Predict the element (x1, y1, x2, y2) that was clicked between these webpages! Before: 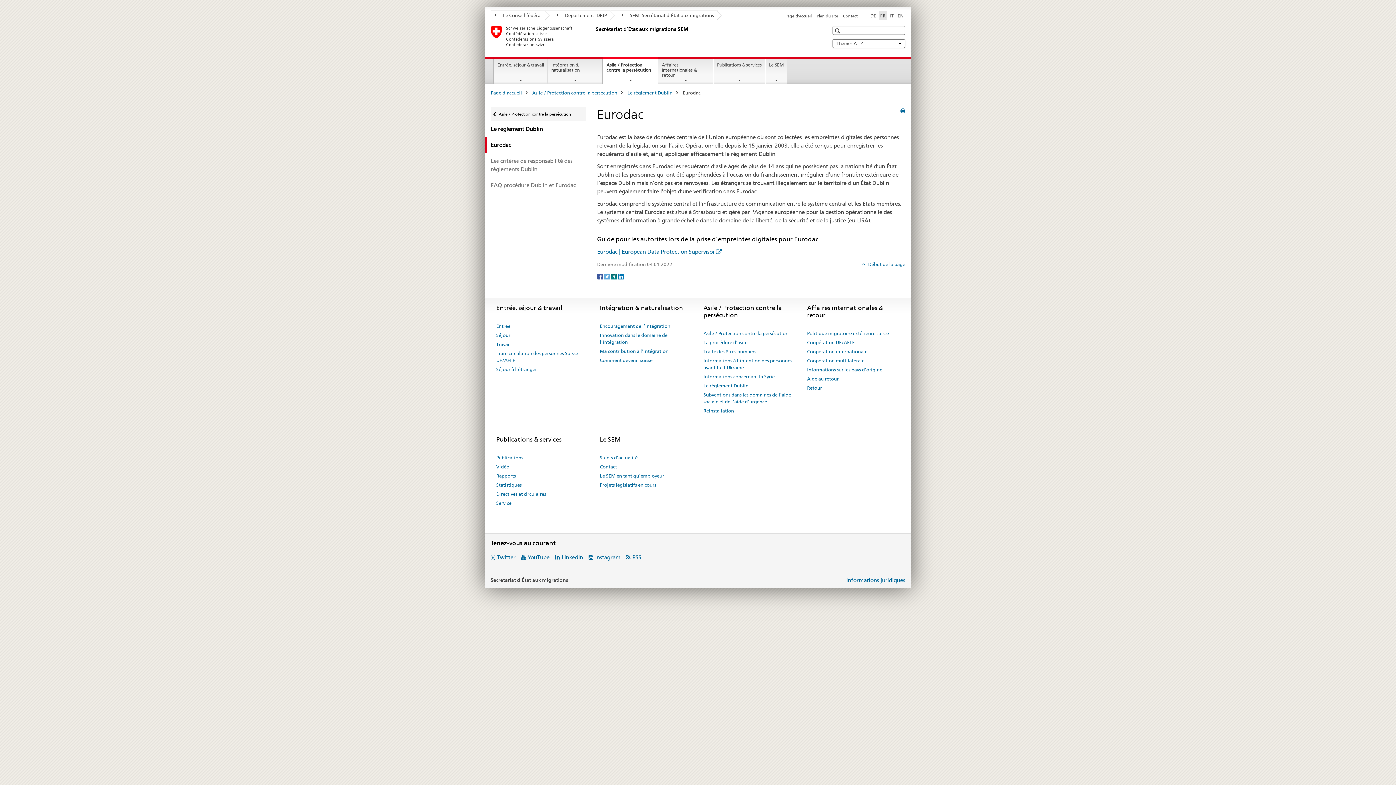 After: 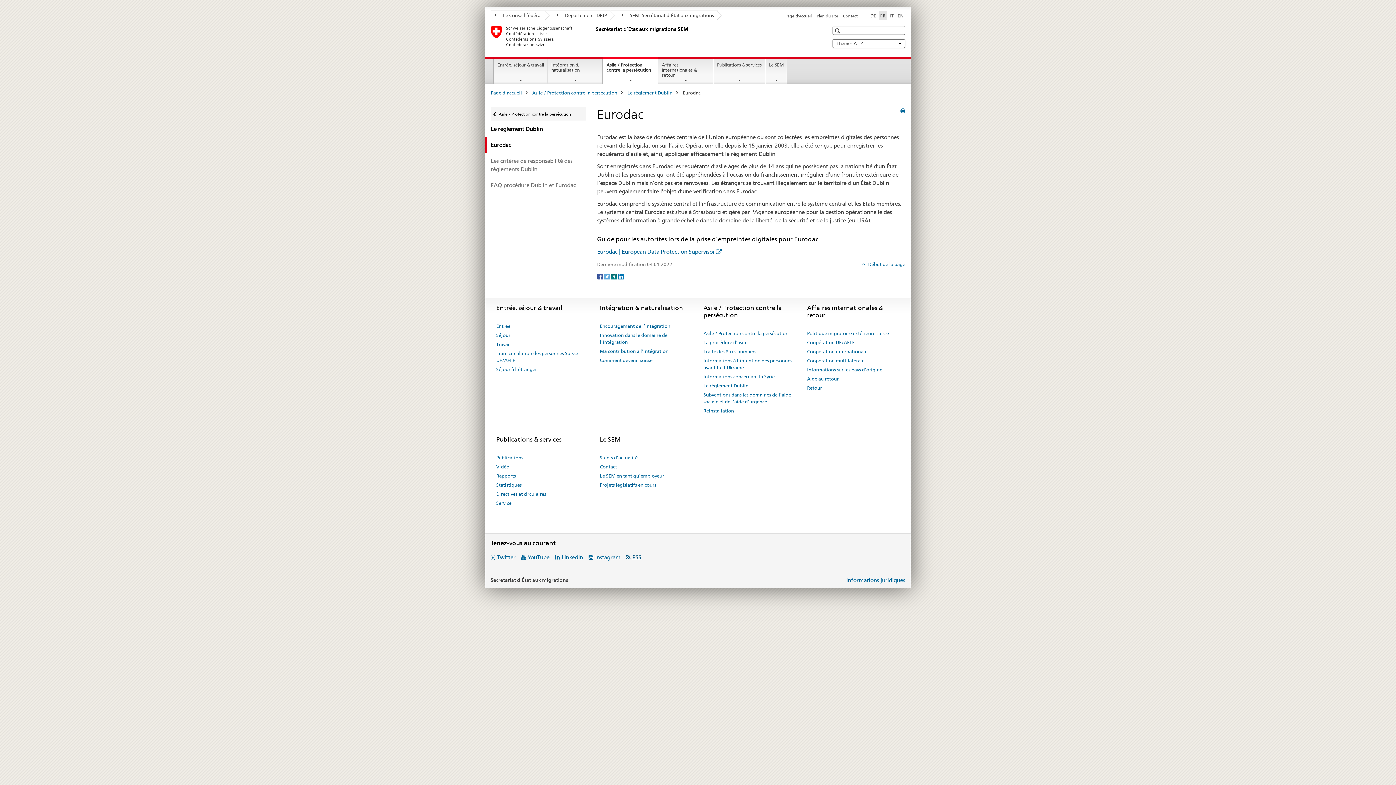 Action: label: RSS bbox: (626, 554, 641, 561)